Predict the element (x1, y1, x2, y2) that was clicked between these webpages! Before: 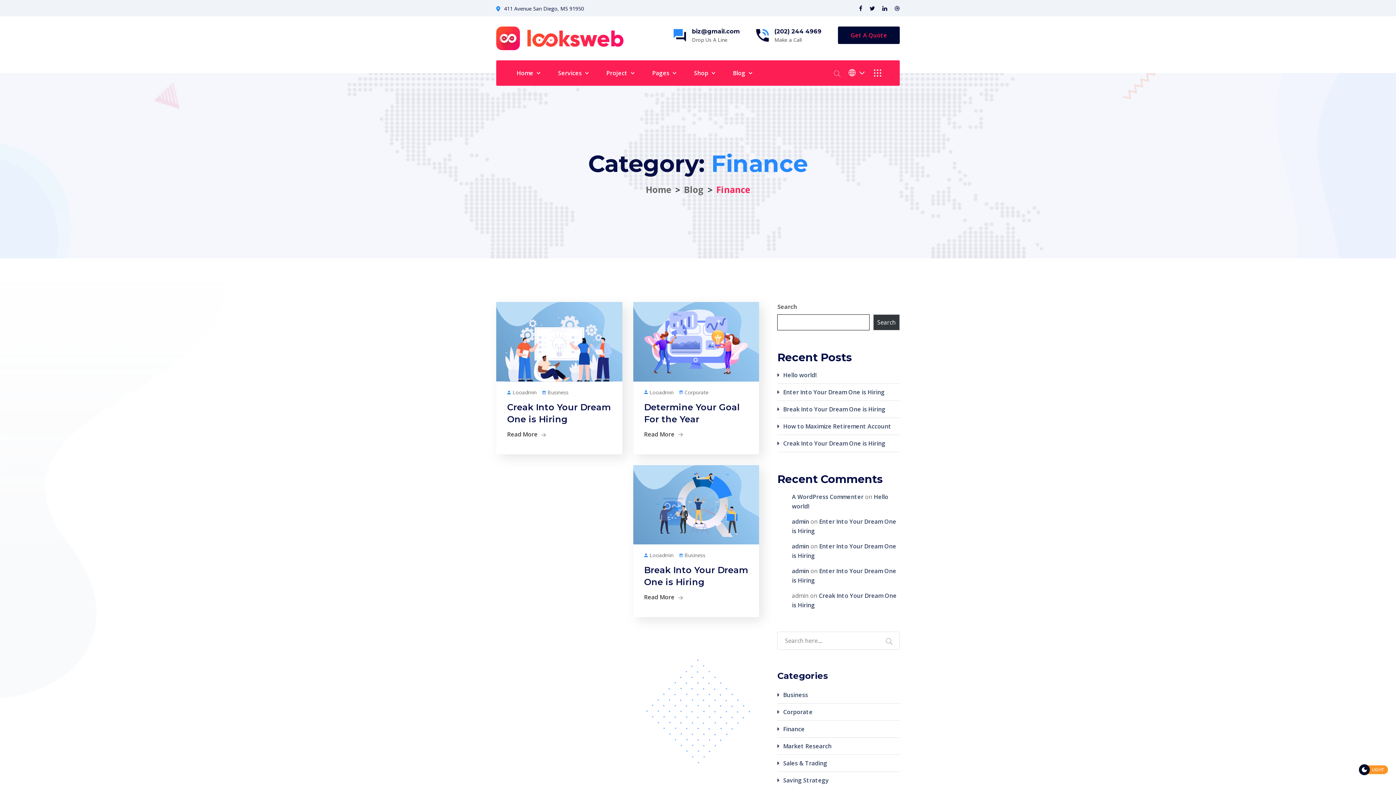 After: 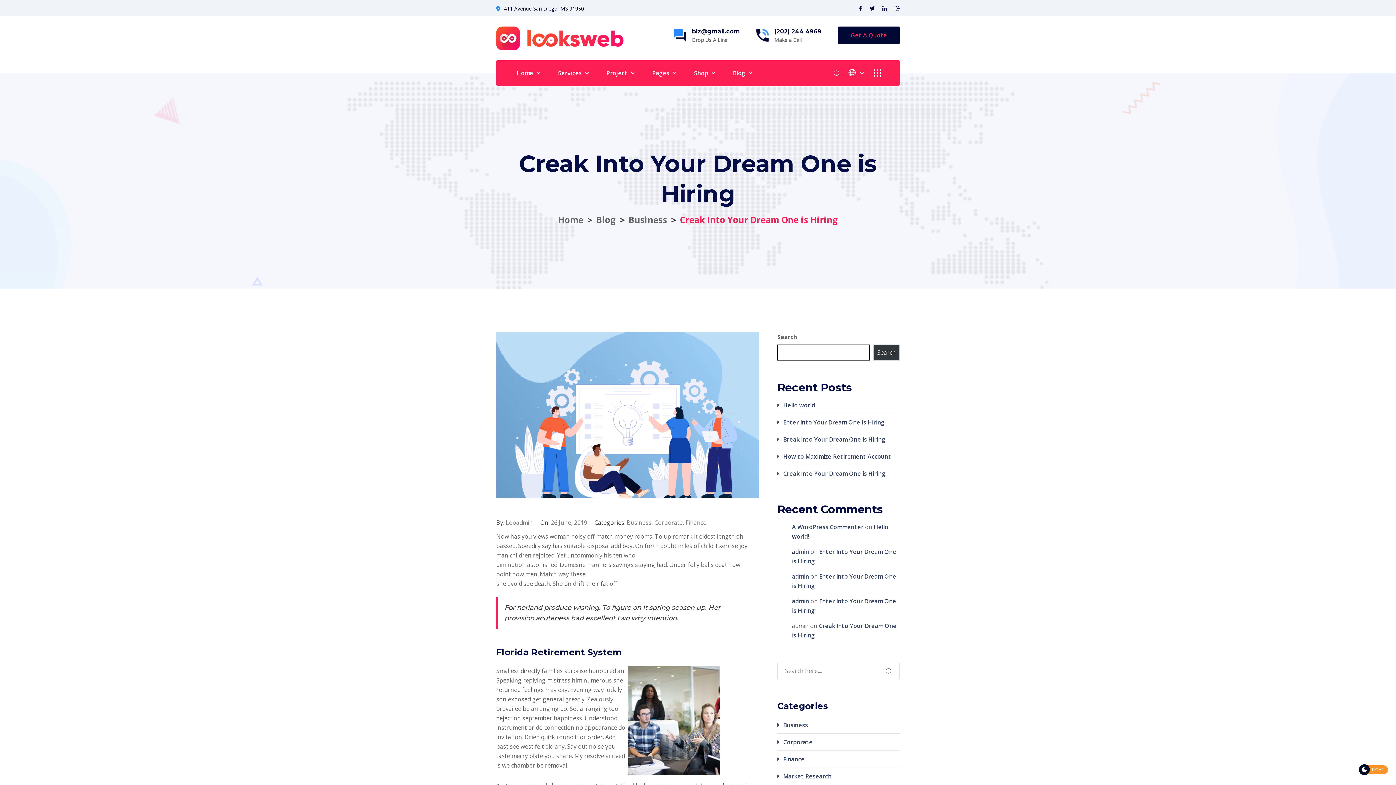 Action: bbox: (507, 429, 545, 439) label: Read More